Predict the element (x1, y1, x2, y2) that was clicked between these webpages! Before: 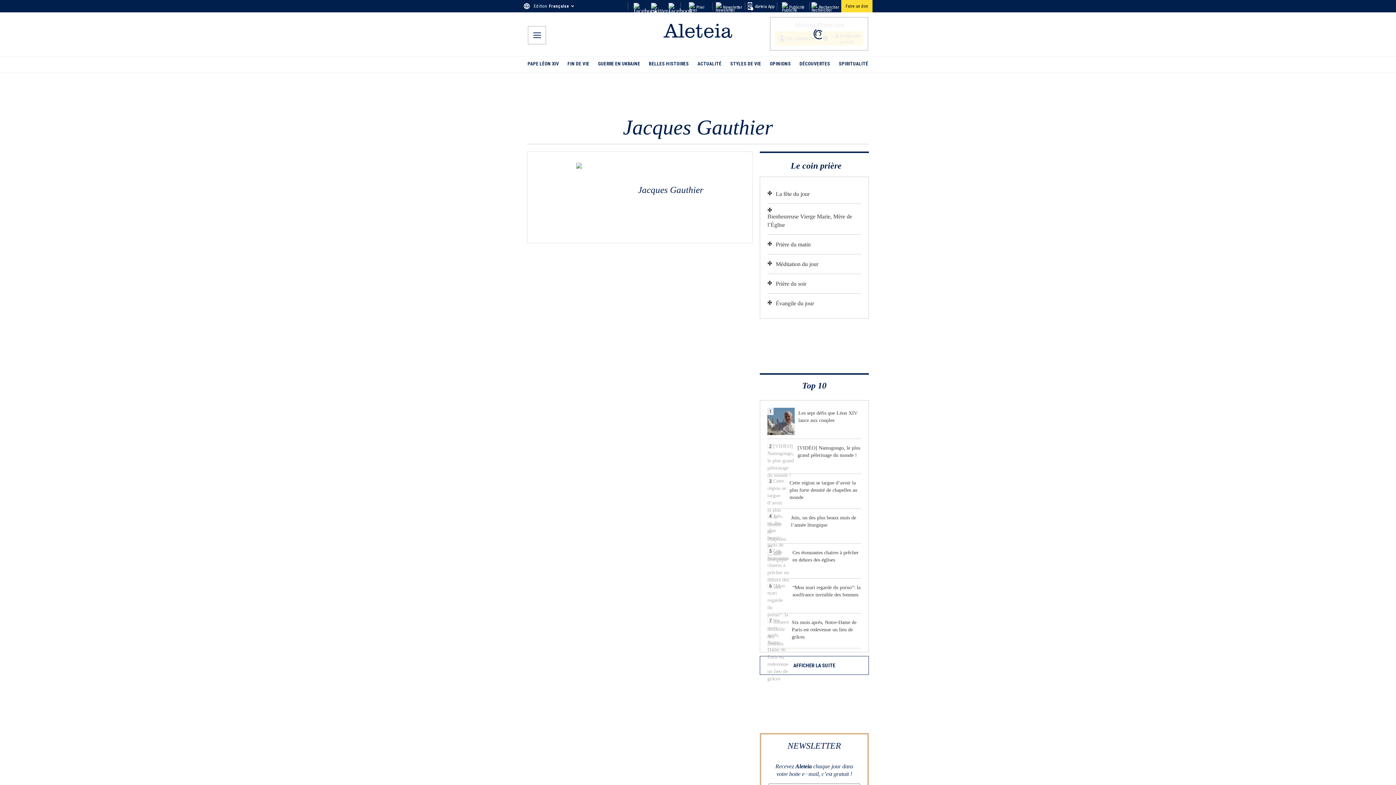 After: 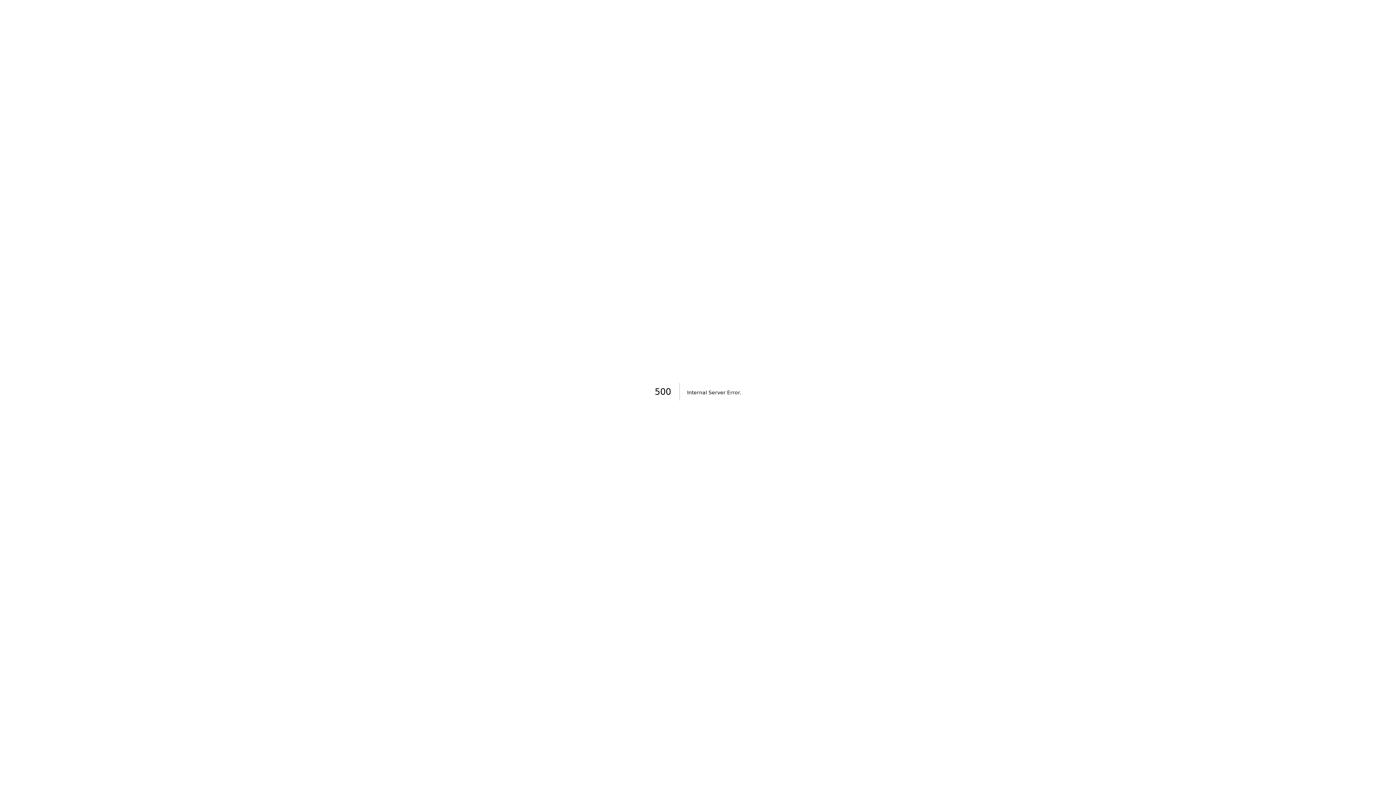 Action: label: Aleteia App bbox: (747, 2, 774, 10)